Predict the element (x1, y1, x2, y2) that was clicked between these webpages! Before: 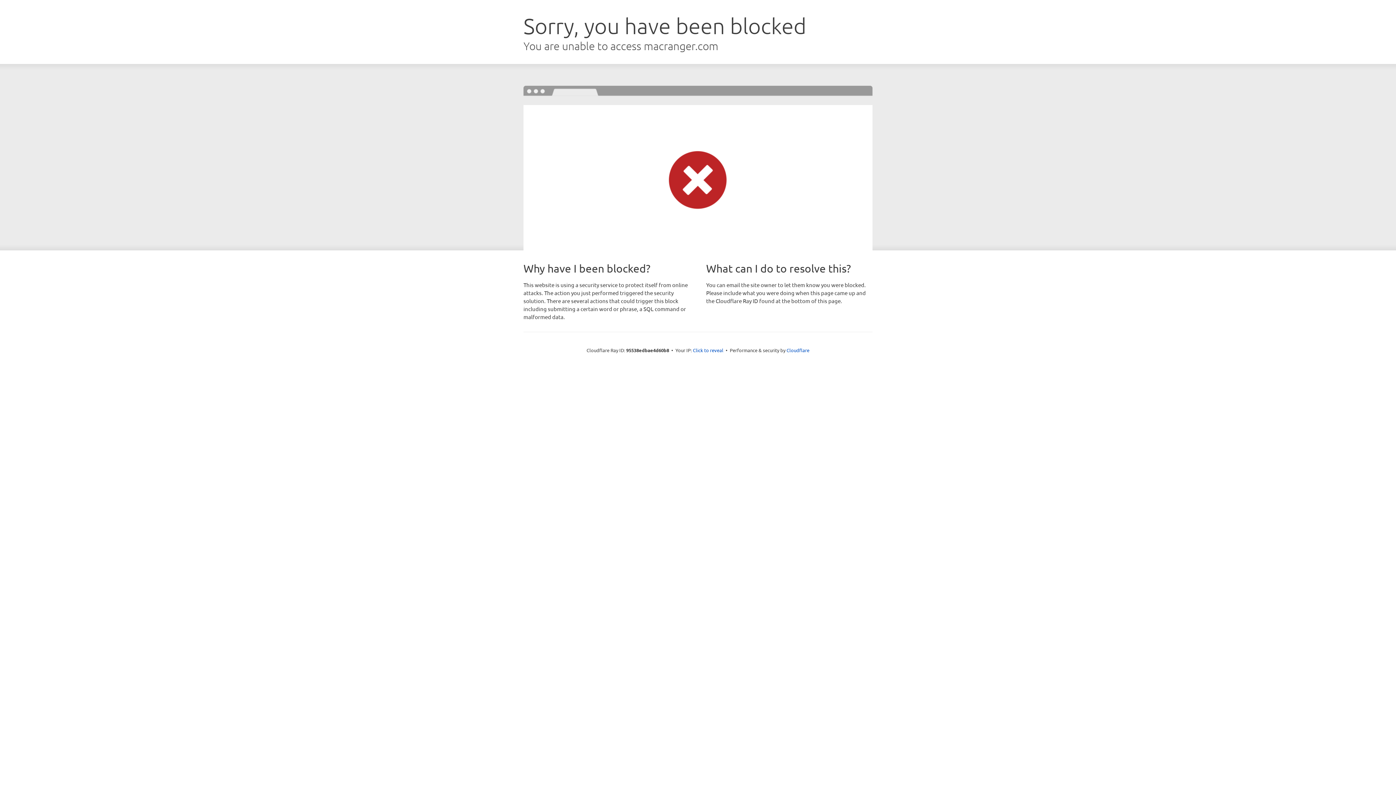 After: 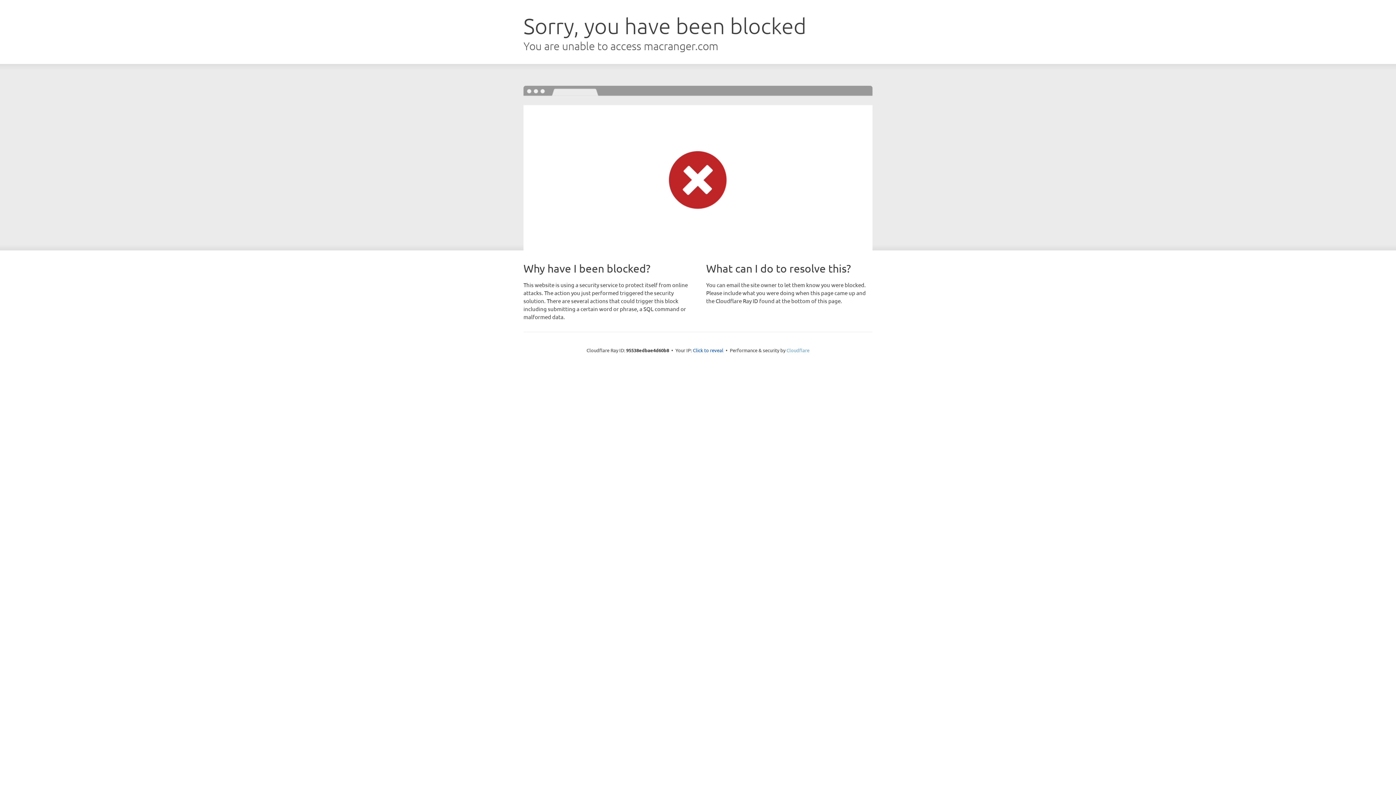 Action: bbox: (786, 347, 809, 353) label: Cloudflare